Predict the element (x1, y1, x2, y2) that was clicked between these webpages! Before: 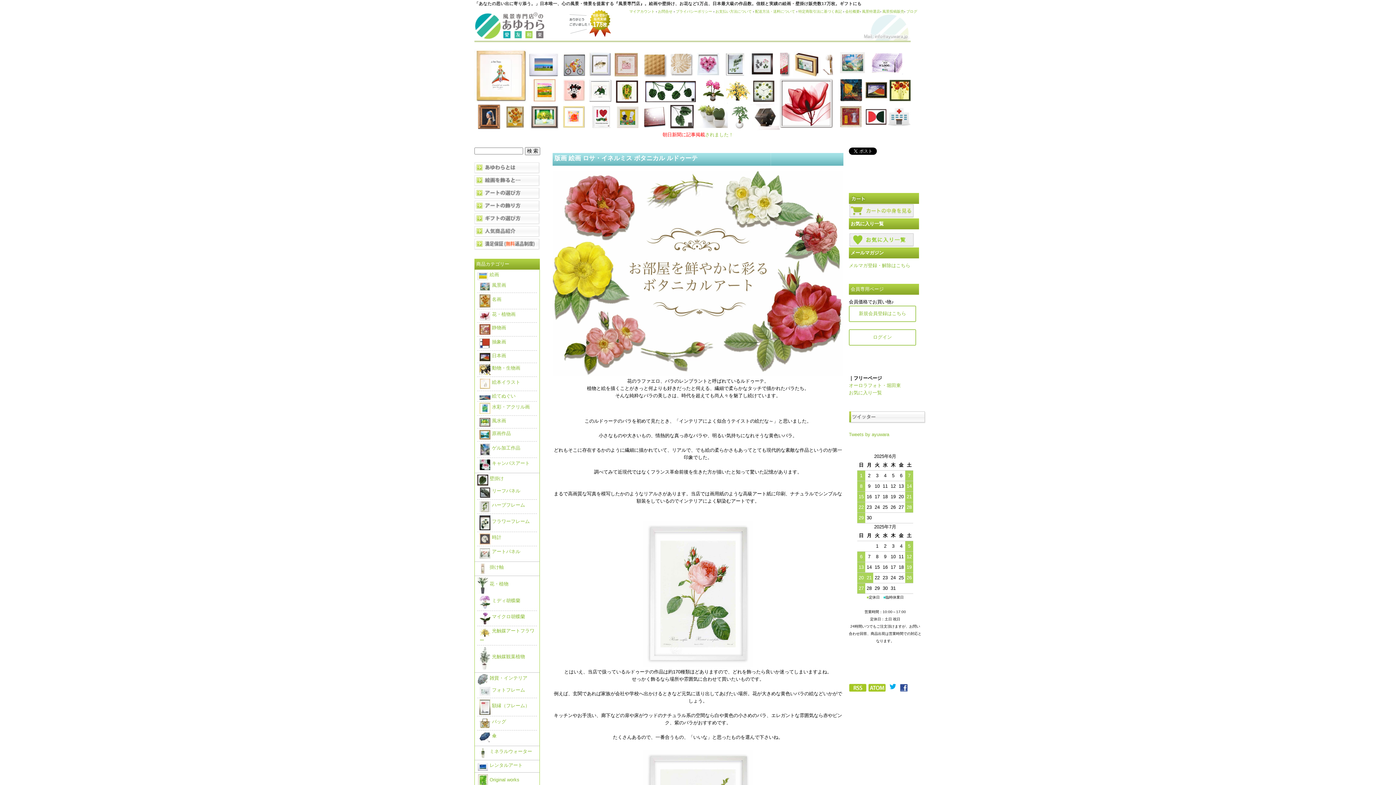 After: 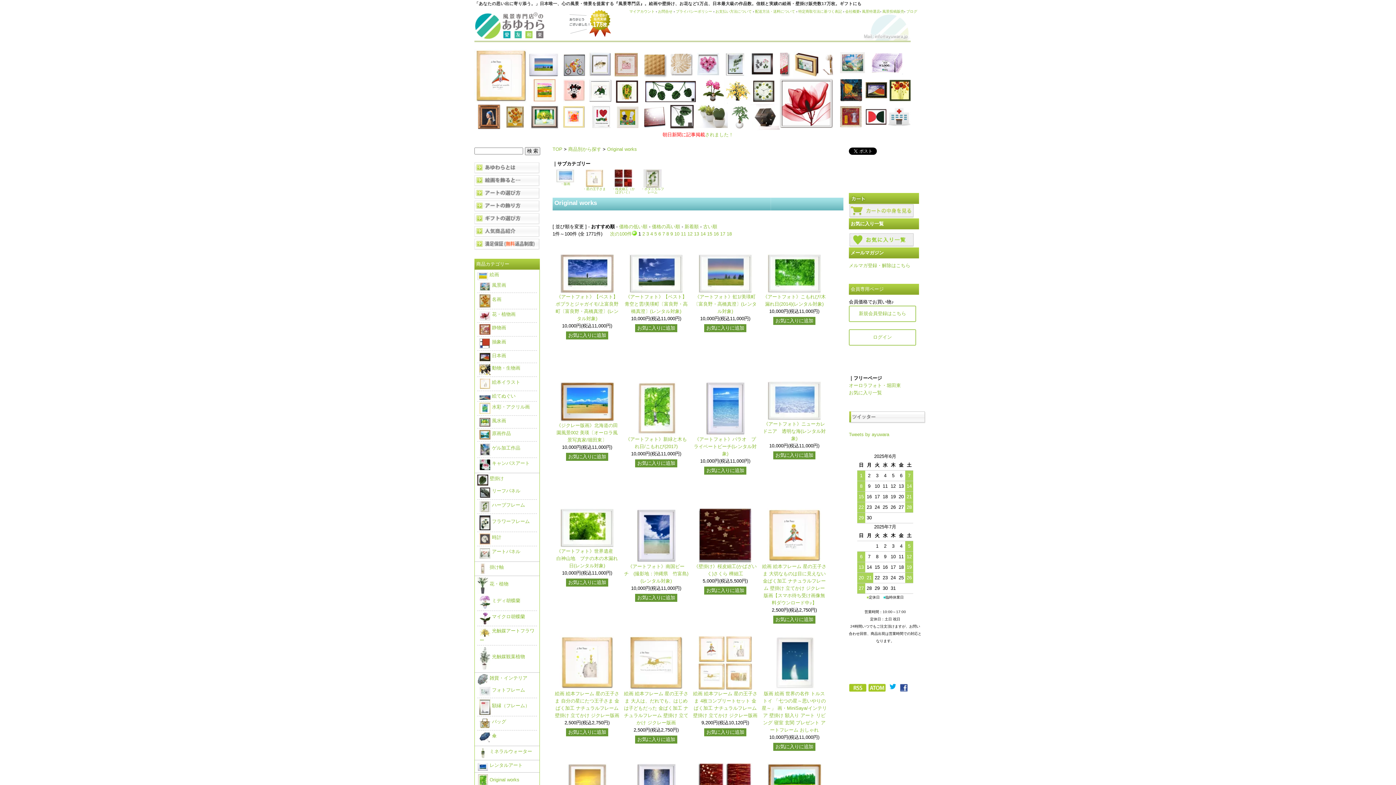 Action: bbox: (477, 777, 519, 782) label:  Original works